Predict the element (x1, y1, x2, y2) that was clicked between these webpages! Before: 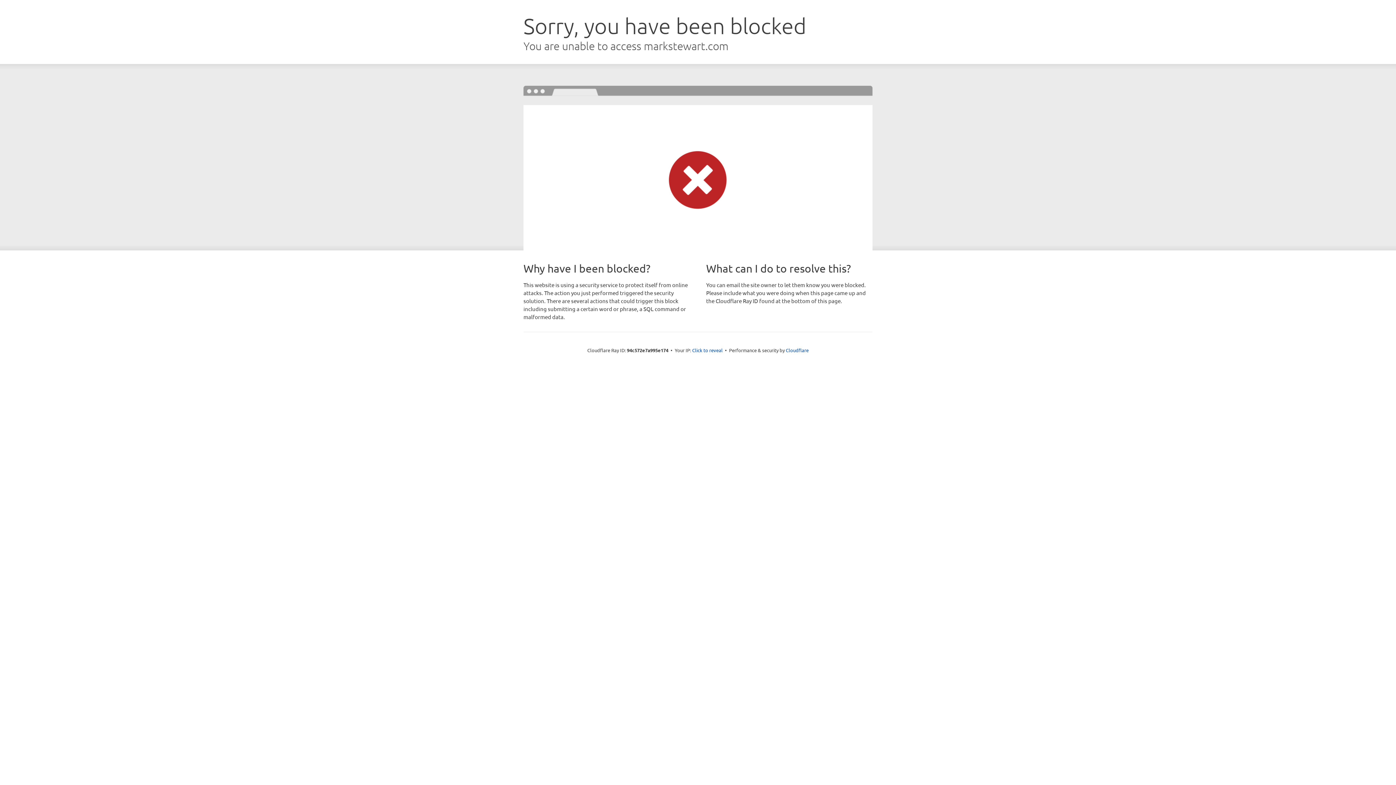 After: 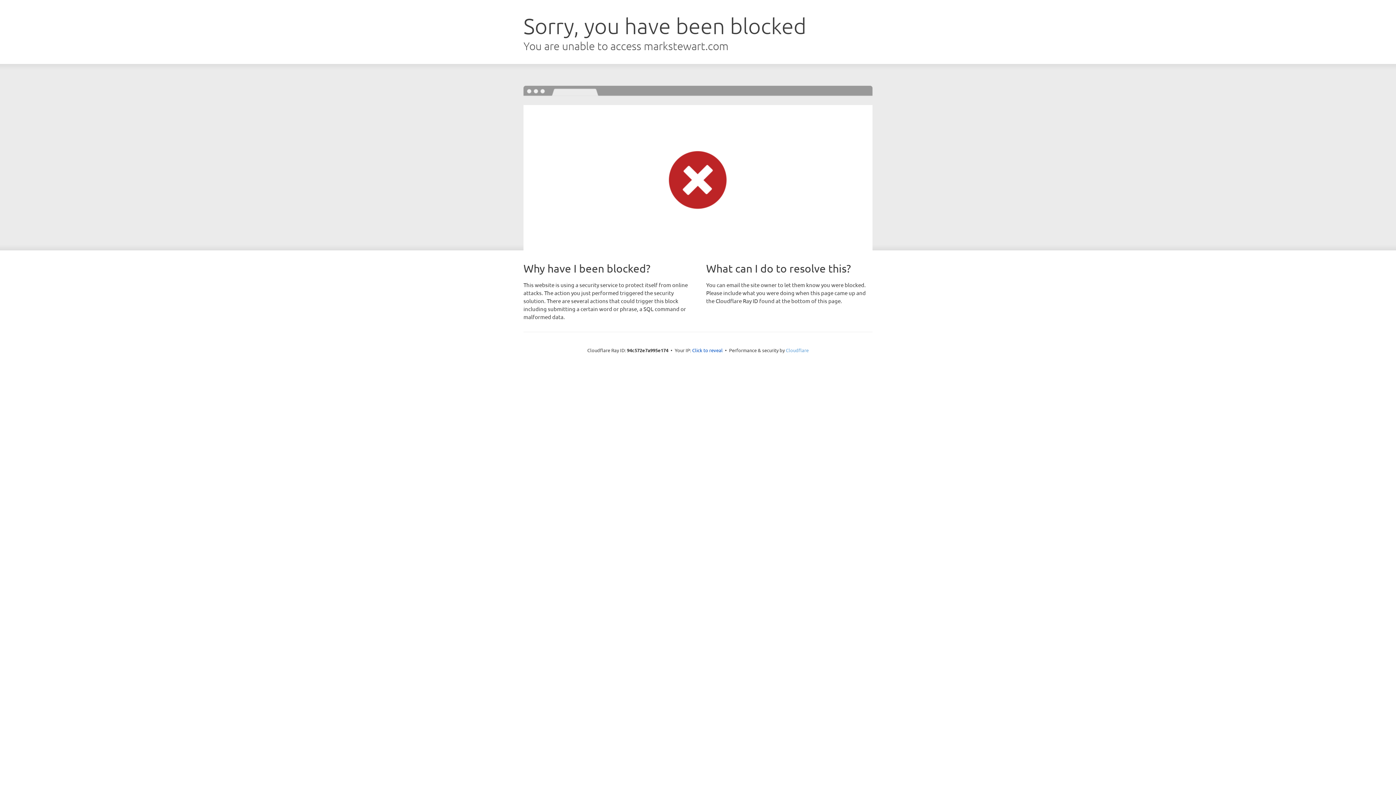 Action: label: Cloudflare bbox: (786, 347, 808, 353)